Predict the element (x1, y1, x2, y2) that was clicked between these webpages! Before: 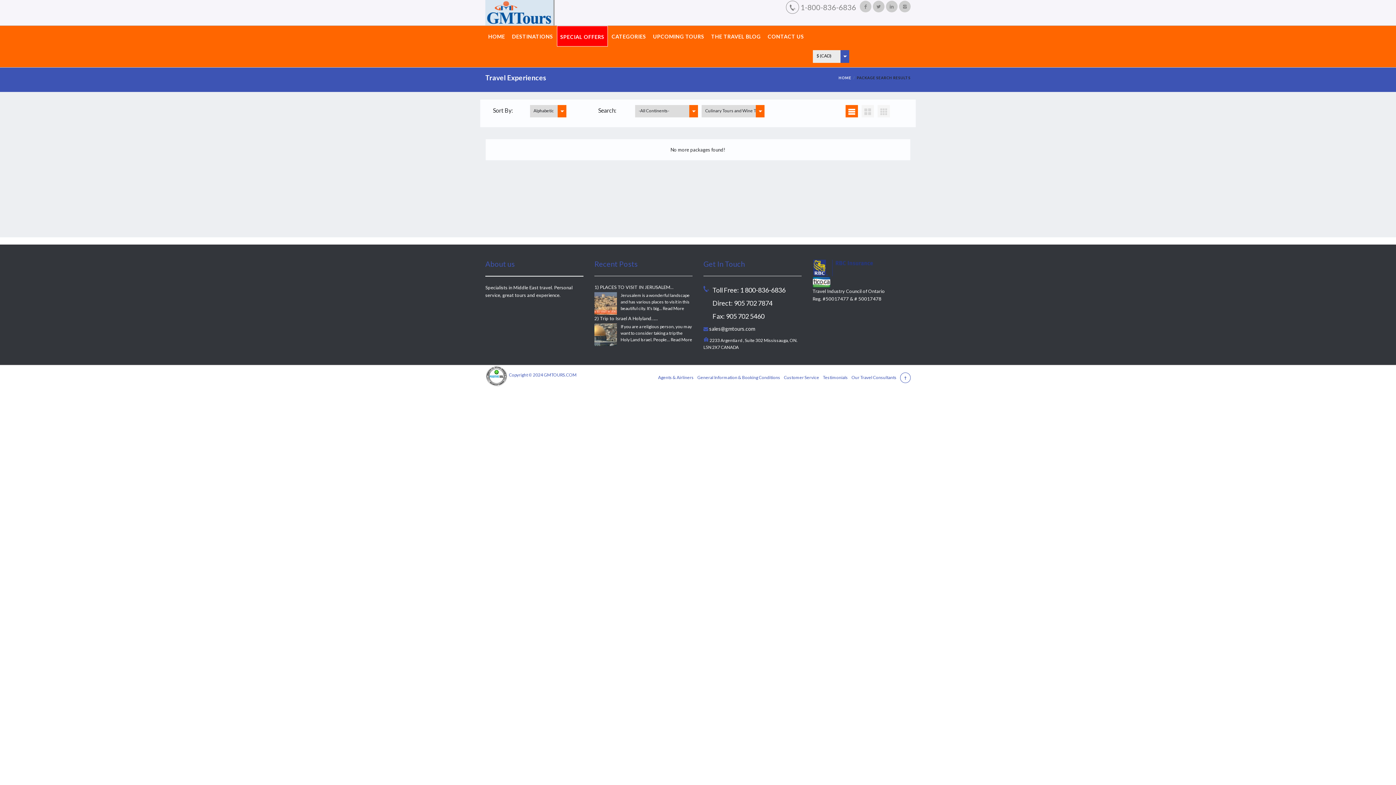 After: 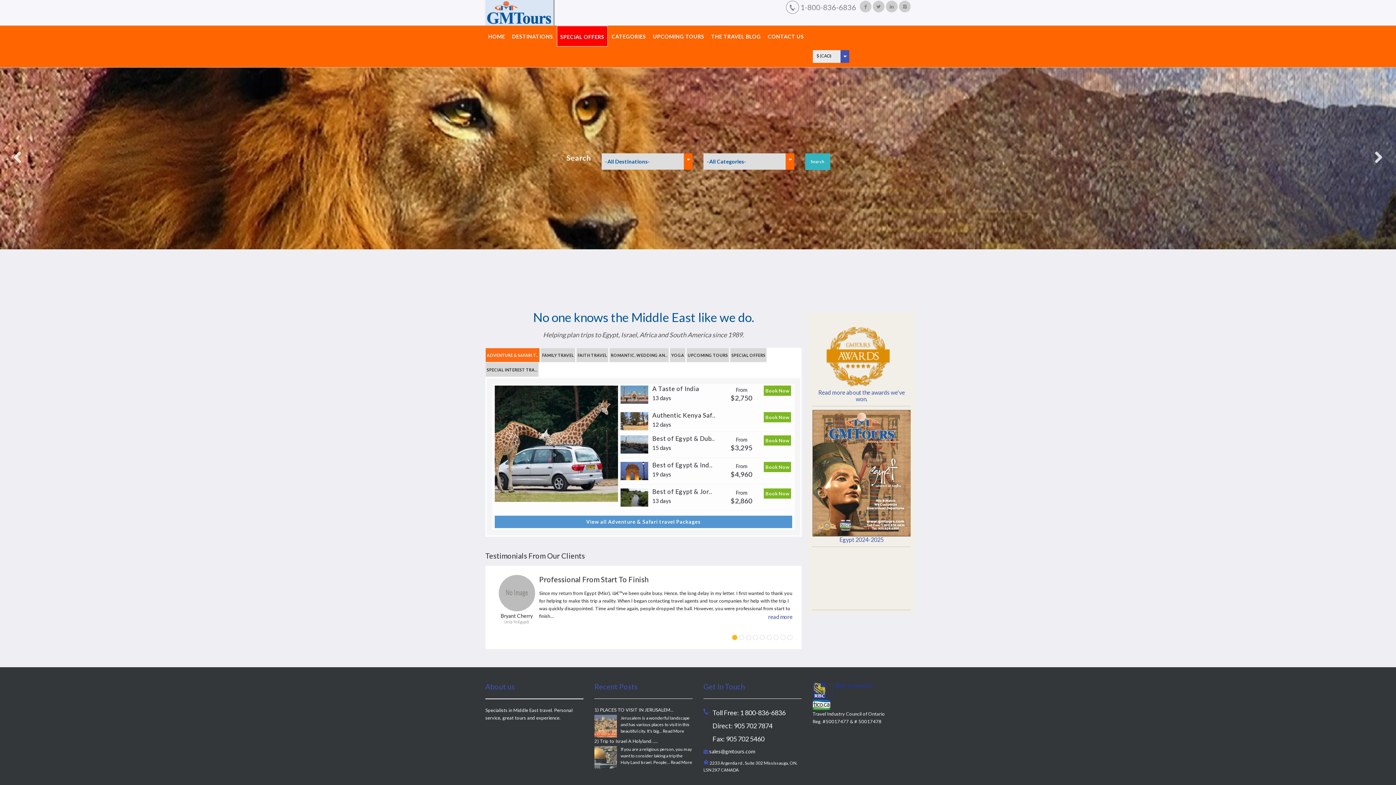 Action: bbox: (485, 0, 554, 25)